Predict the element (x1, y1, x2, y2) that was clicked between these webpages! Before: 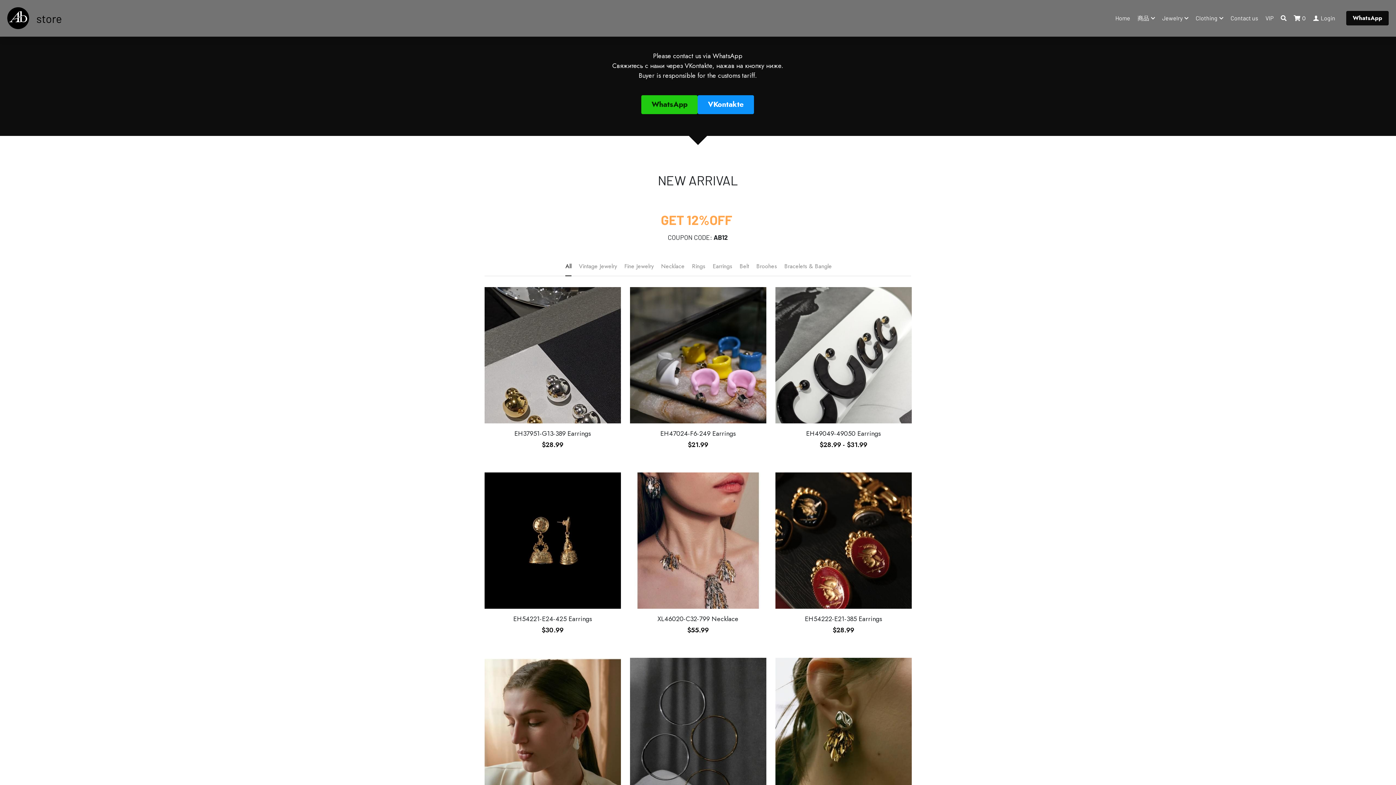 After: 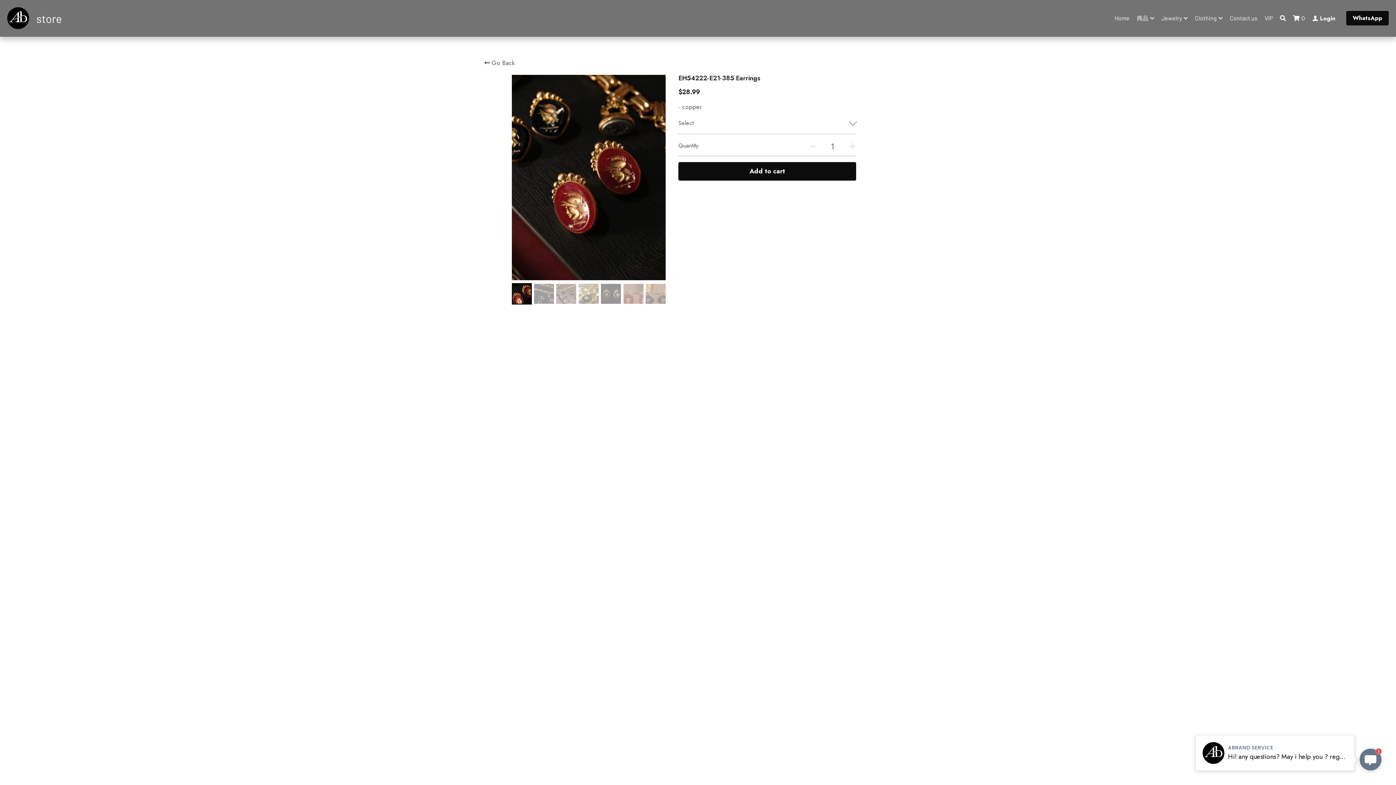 Action: label: BUY NOW
EH54222-E21-385 Earrings
$28.99 bbox: (775, 472, 911, 635)